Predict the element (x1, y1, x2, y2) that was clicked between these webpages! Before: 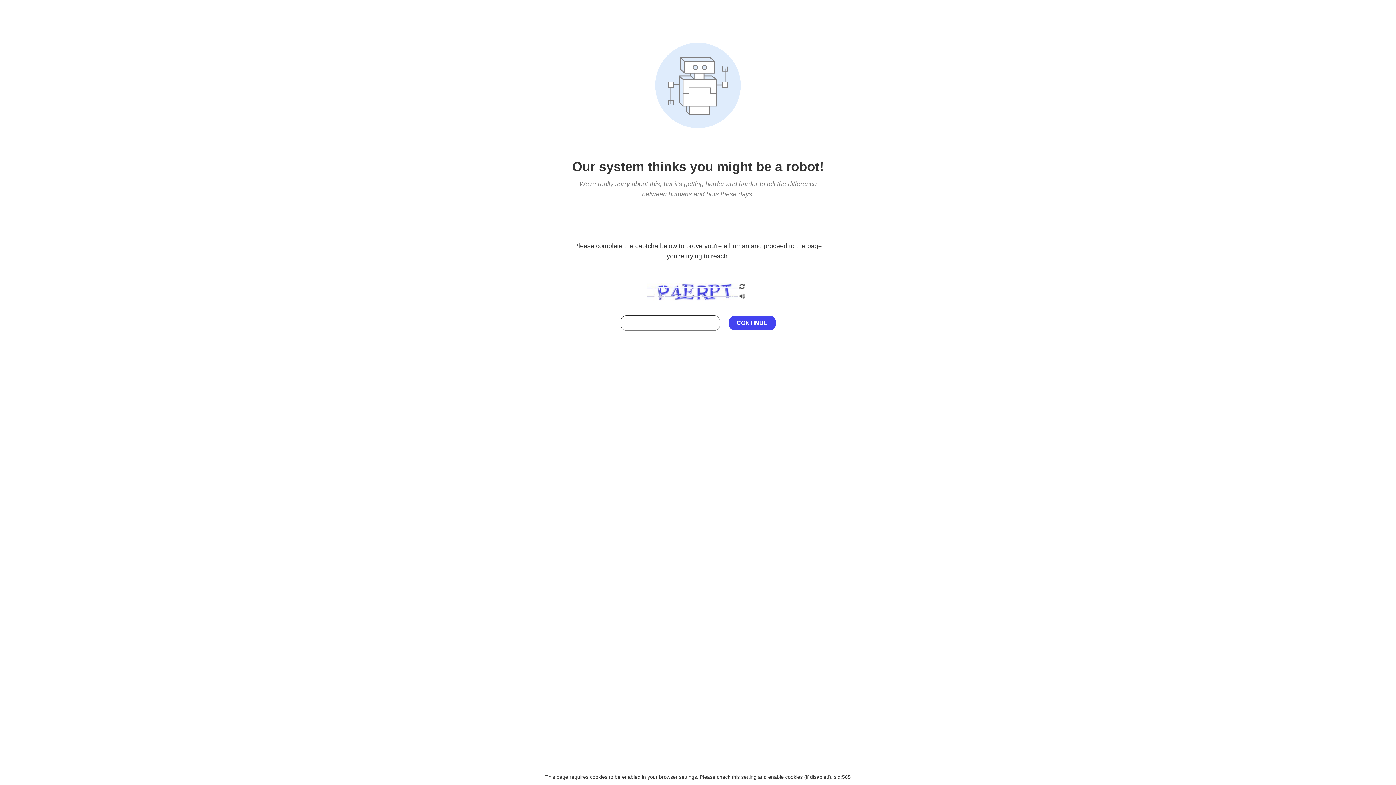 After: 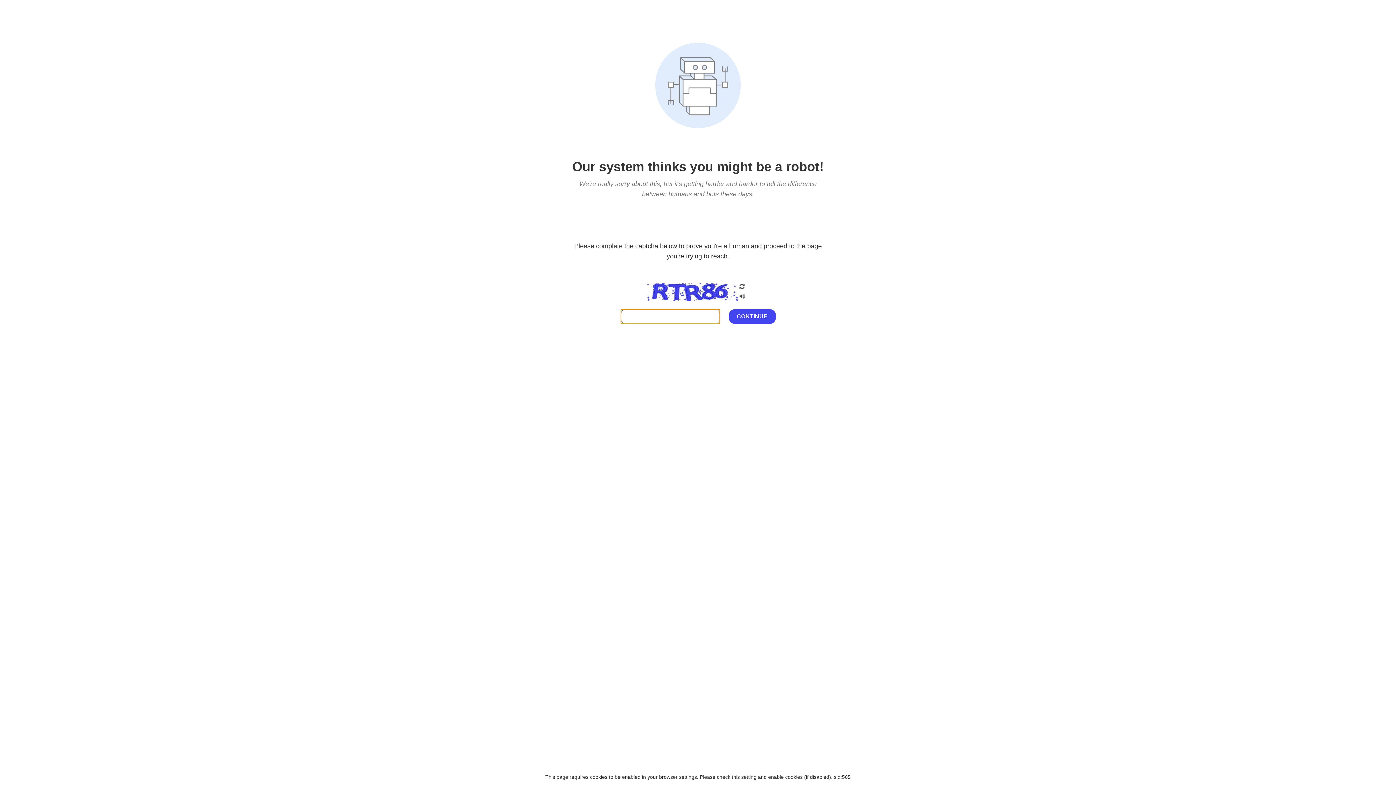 Action: bbox: (738, 282, 746, 292)